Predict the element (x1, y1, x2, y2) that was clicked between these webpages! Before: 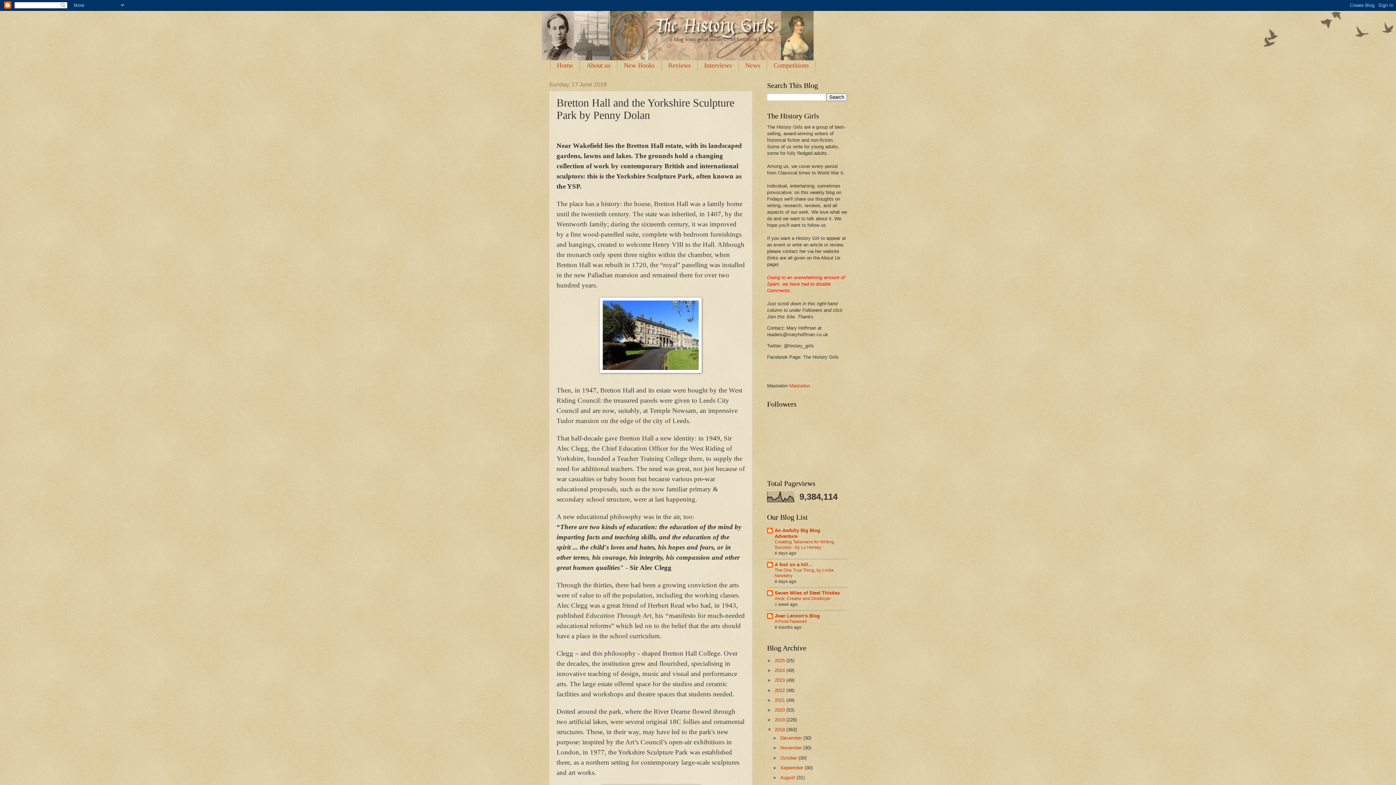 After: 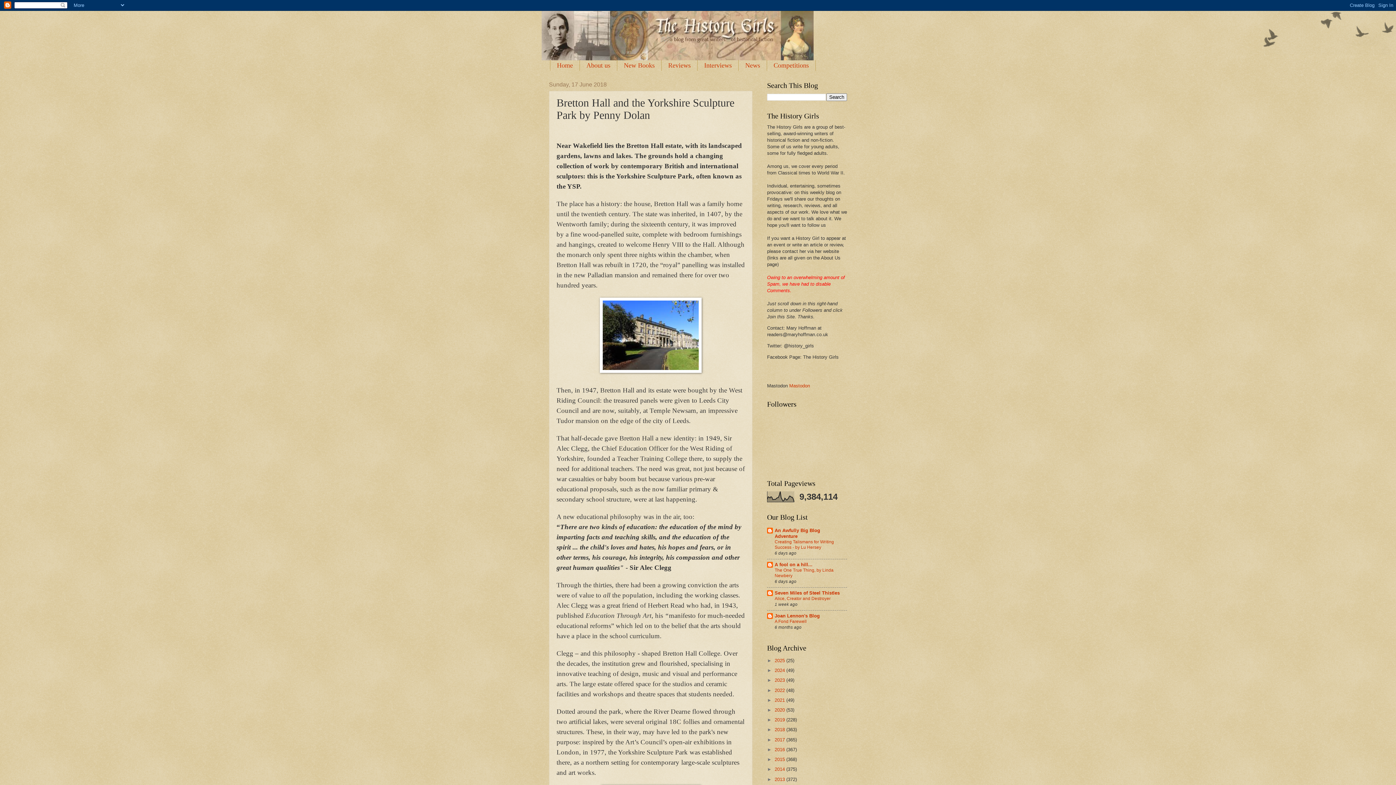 Action: bbox: (767, 727, 774, 732) label: ▼  